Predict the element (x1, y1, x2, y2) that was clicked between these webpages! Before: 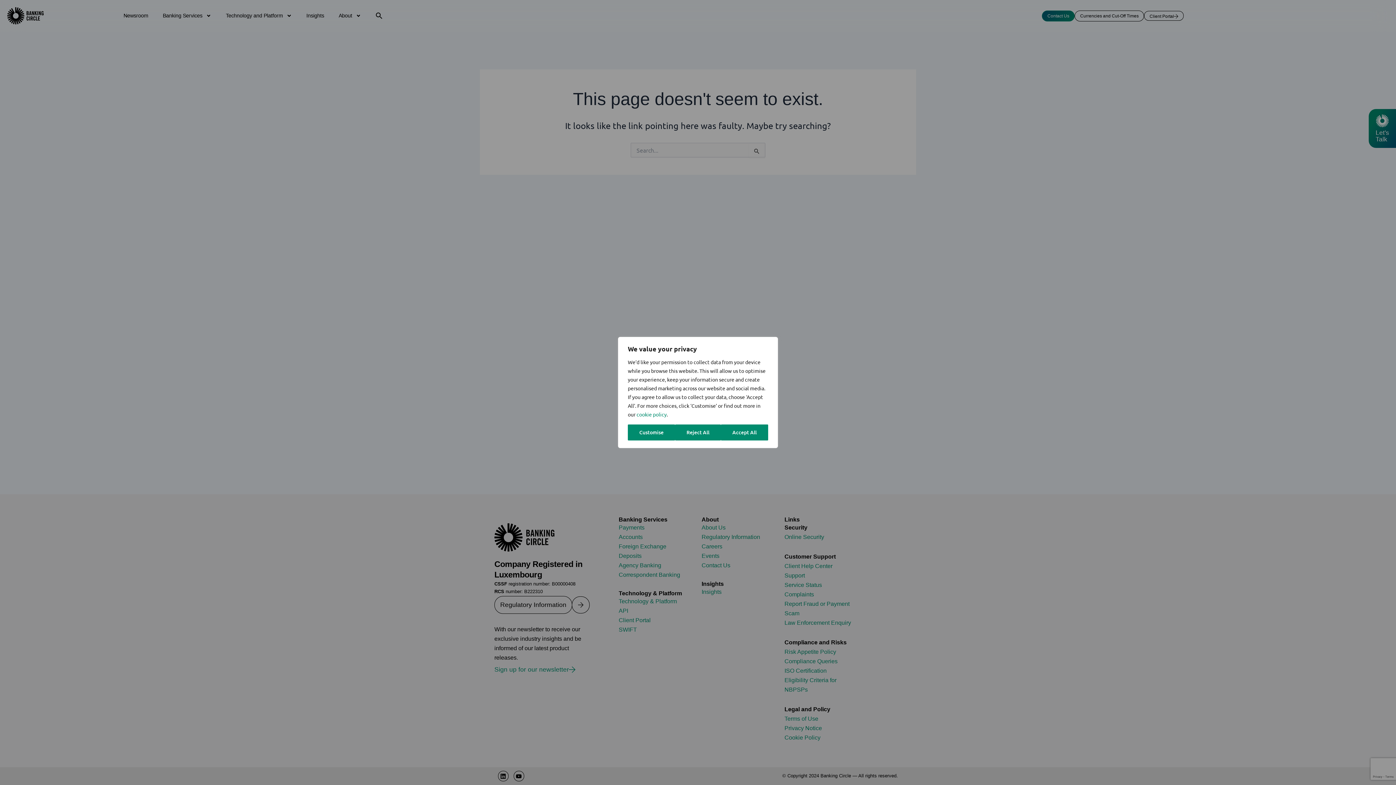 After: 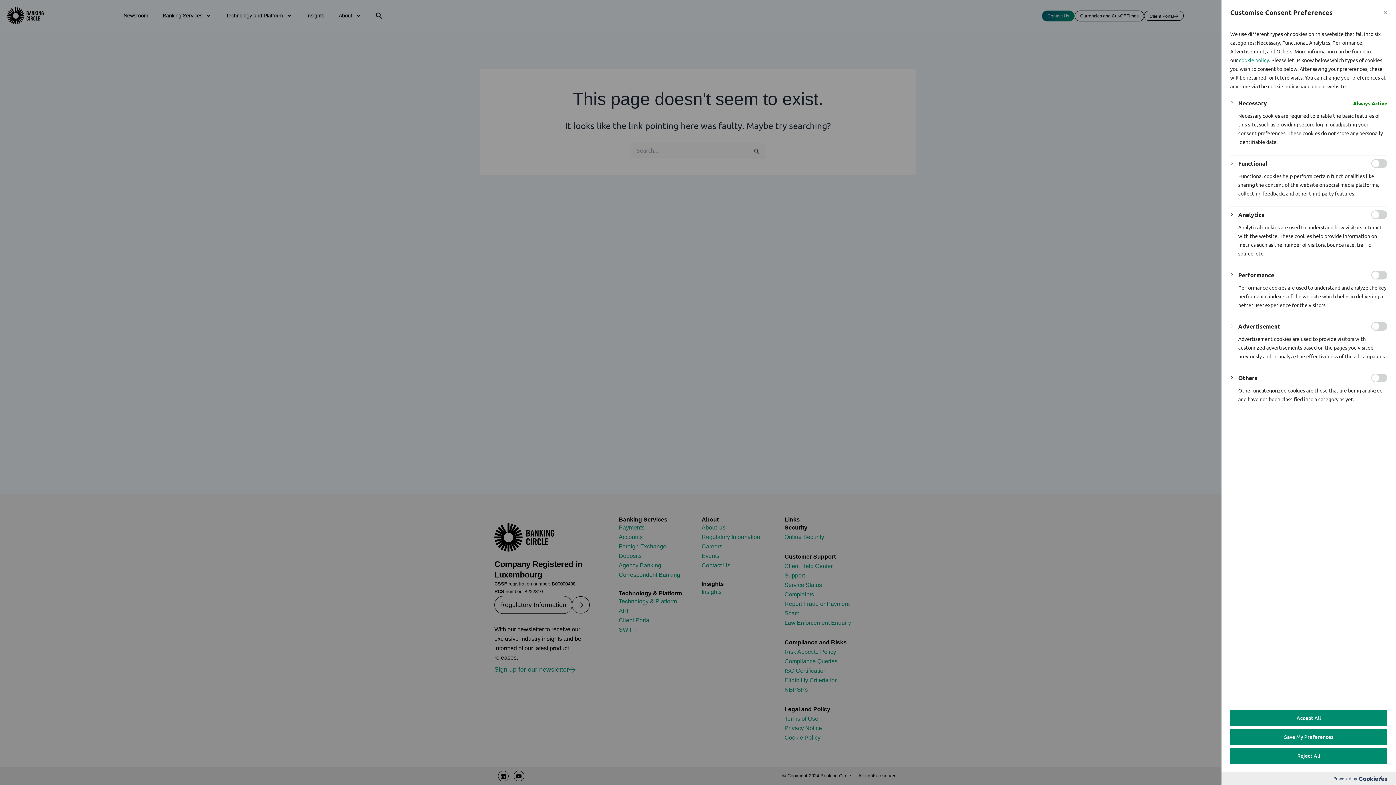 Action: bbox: (628, 424, 675, 440) label: Customise